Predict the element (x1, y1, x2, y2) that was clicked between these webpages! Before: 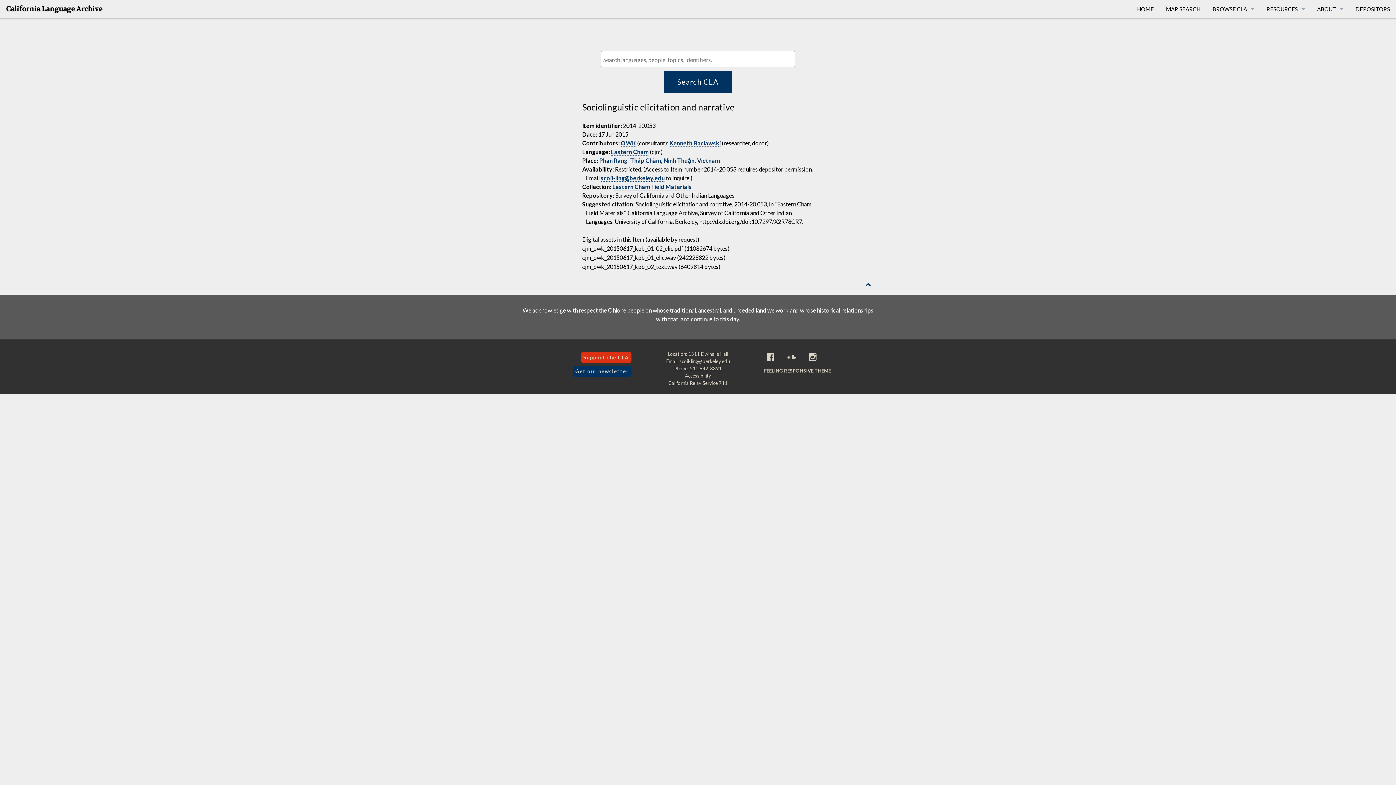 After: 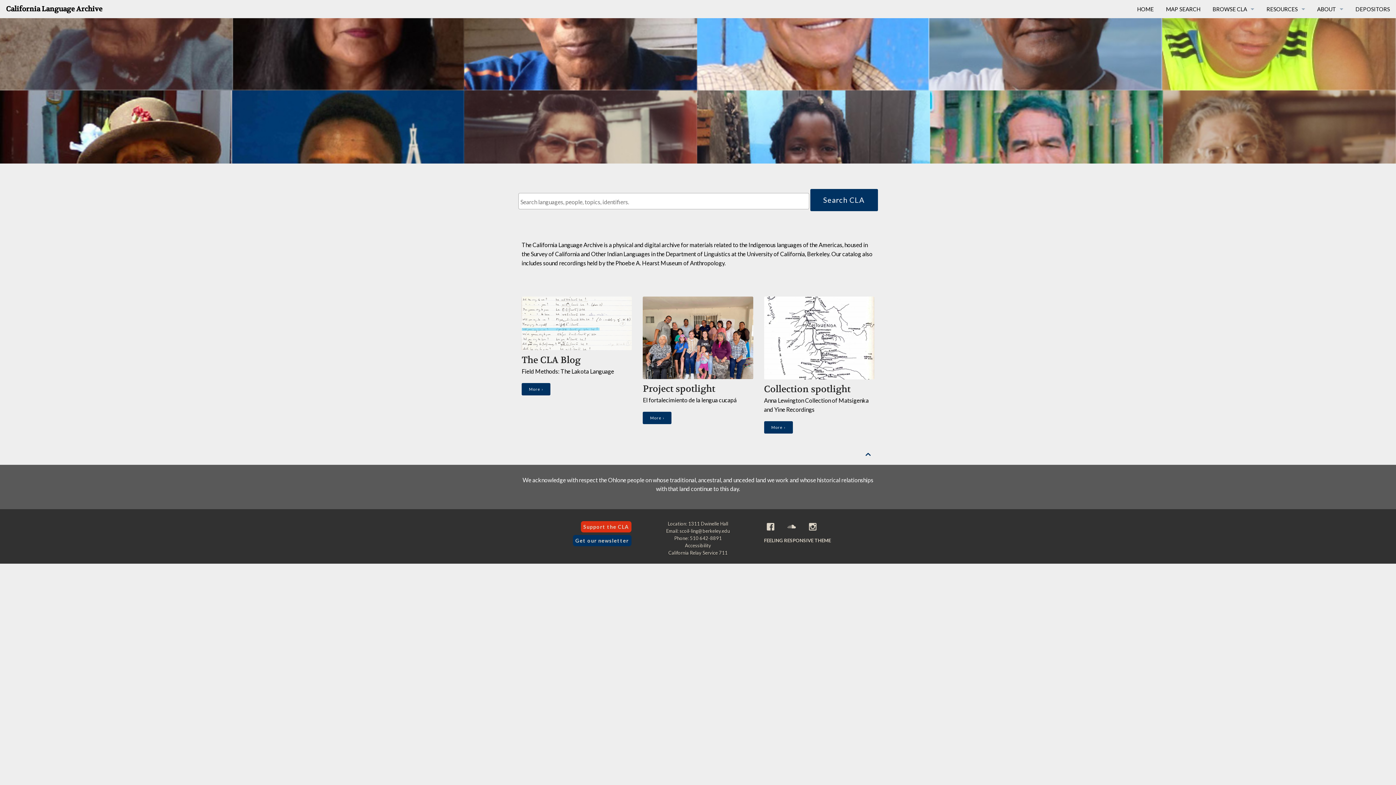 Action: label: HOME bbox: (1131, 0, 1160, 18)